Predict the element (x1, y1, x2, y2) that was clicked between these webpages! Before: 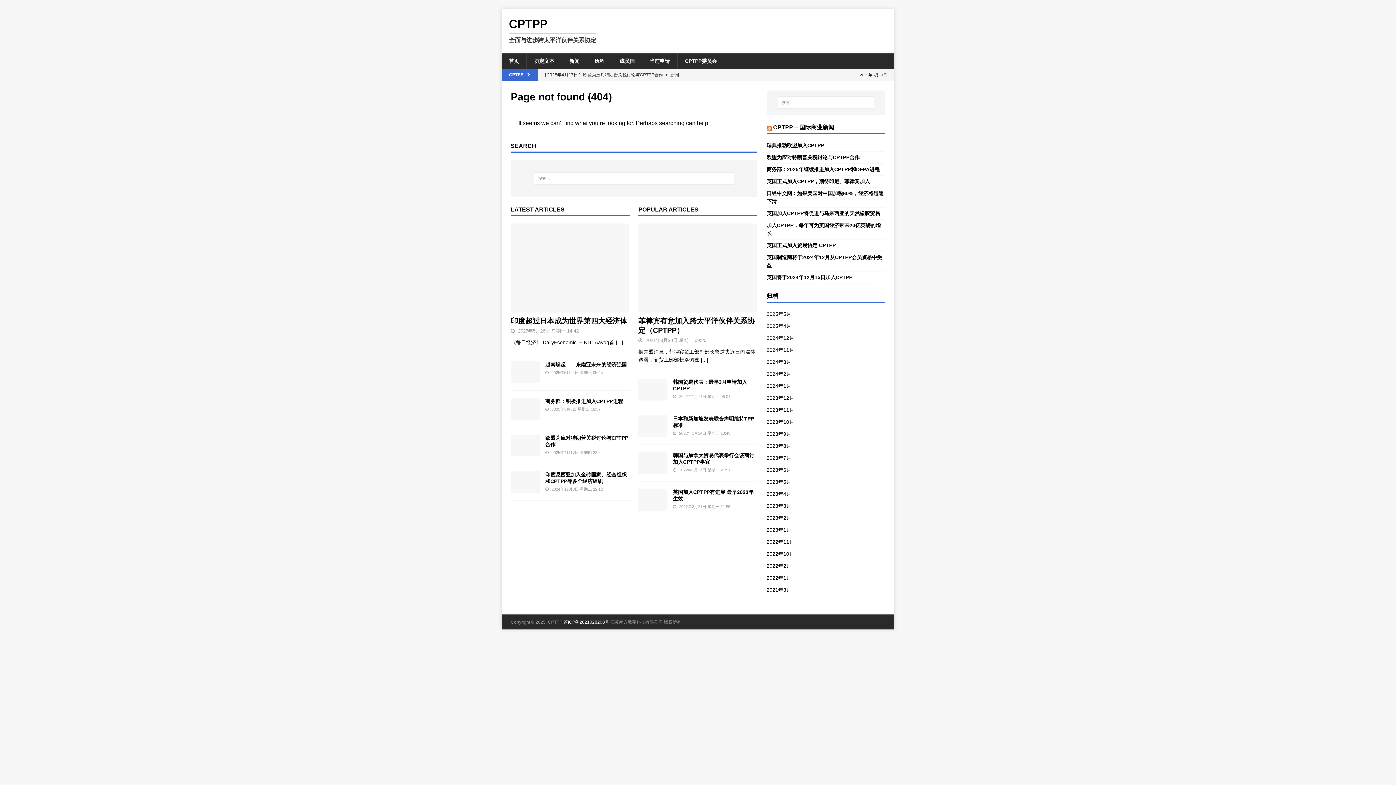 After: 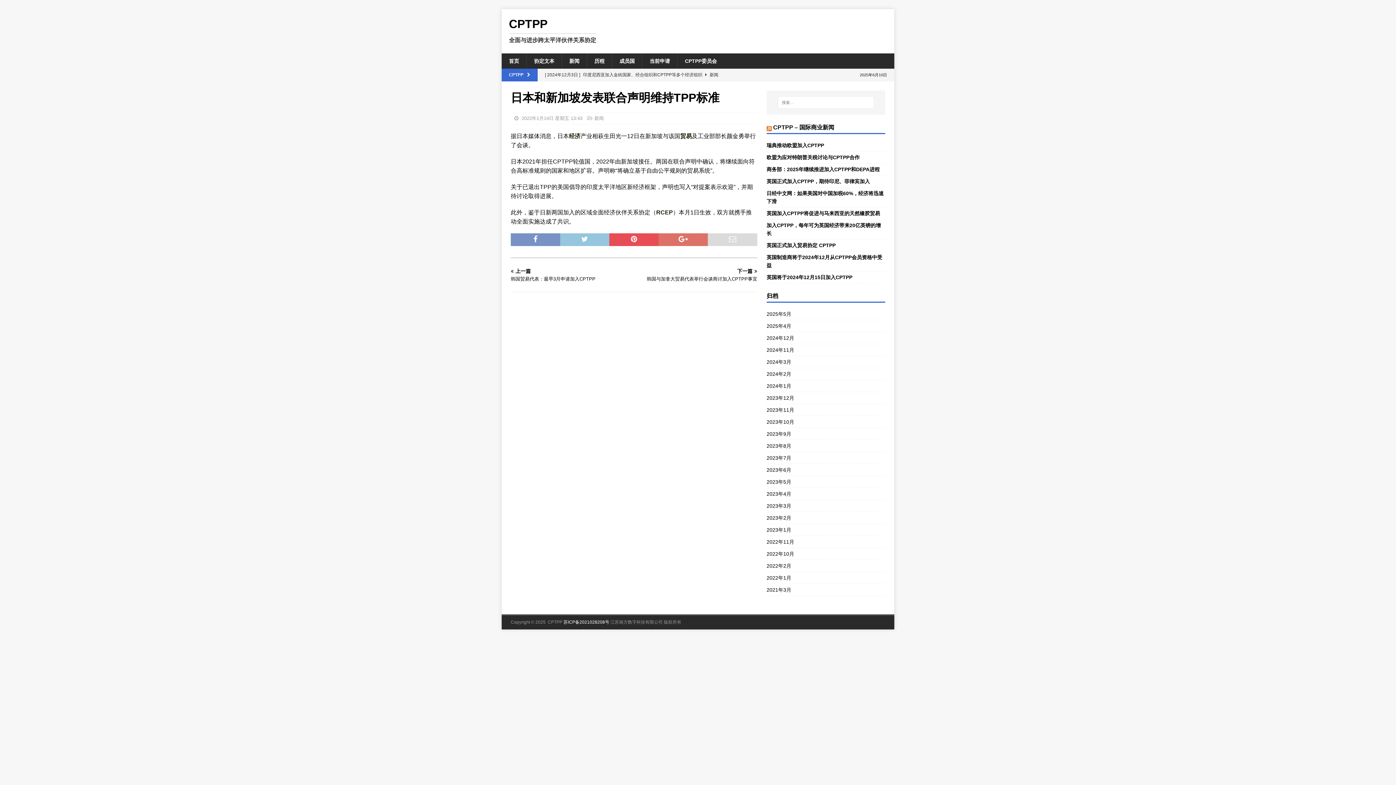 Action: bbox: (638, 415, 667, 437)